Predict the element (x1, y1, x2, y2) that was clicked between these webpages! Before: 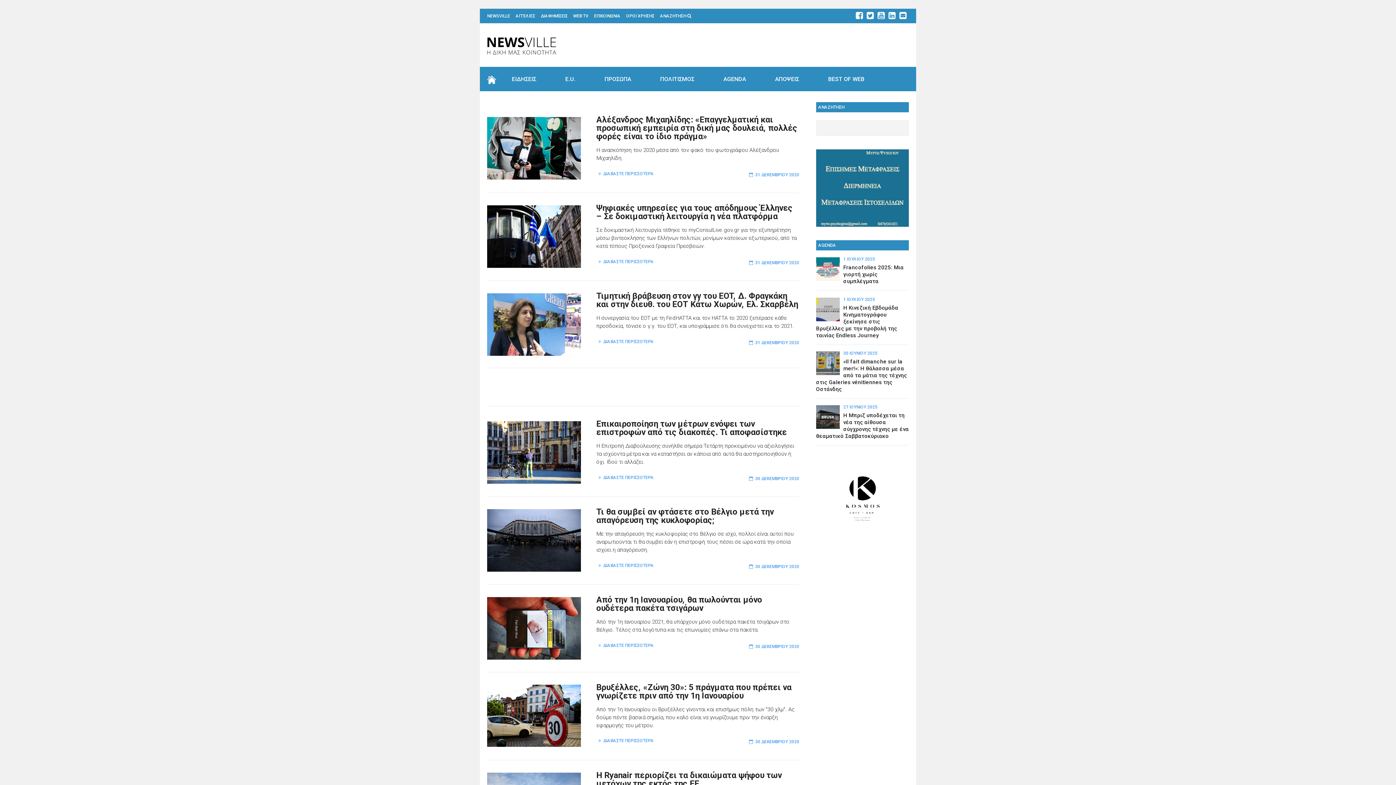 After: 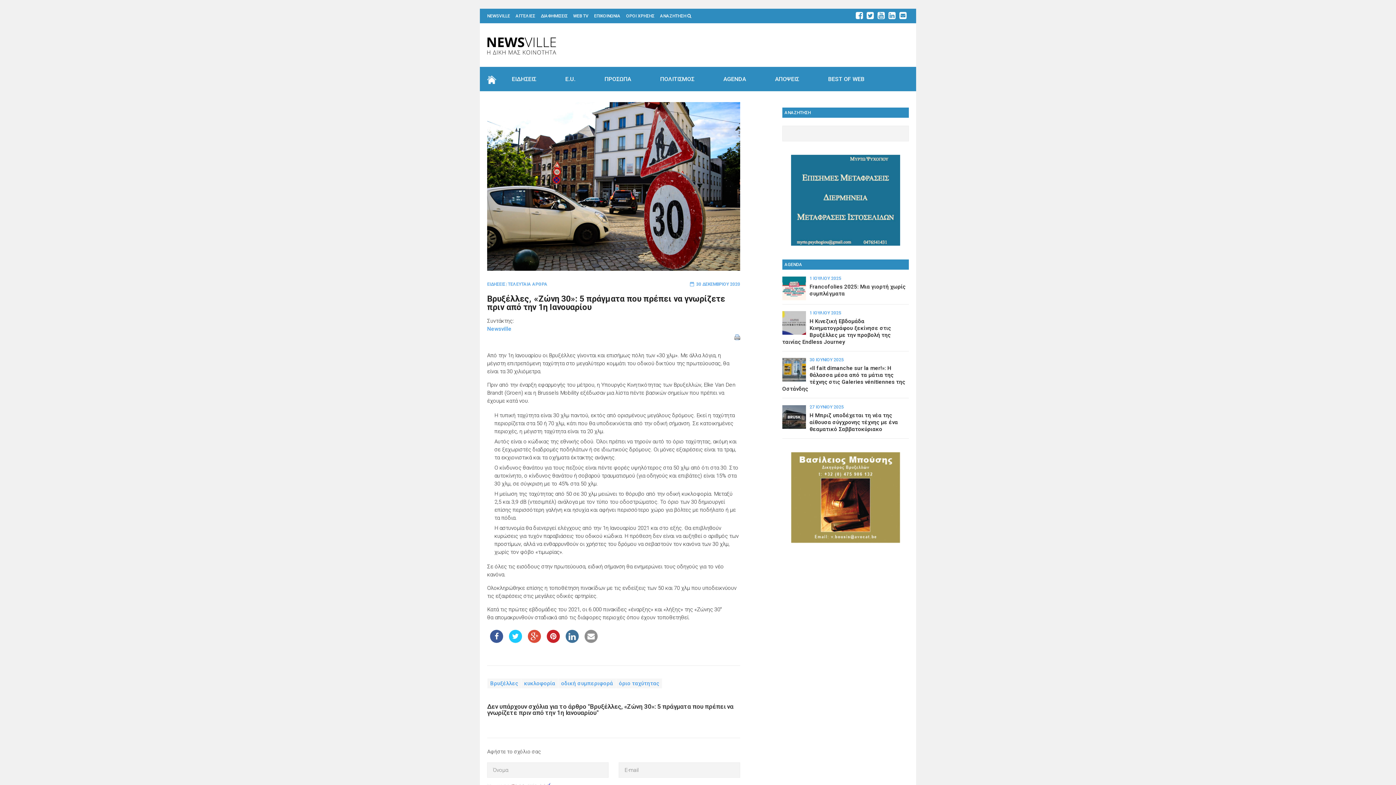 Action: label: ΔΙΑΒΑΣΤΕ ΠΕΡΙΣΣΟΤΕΡΑ bbox: (596, 737, 653, 746)